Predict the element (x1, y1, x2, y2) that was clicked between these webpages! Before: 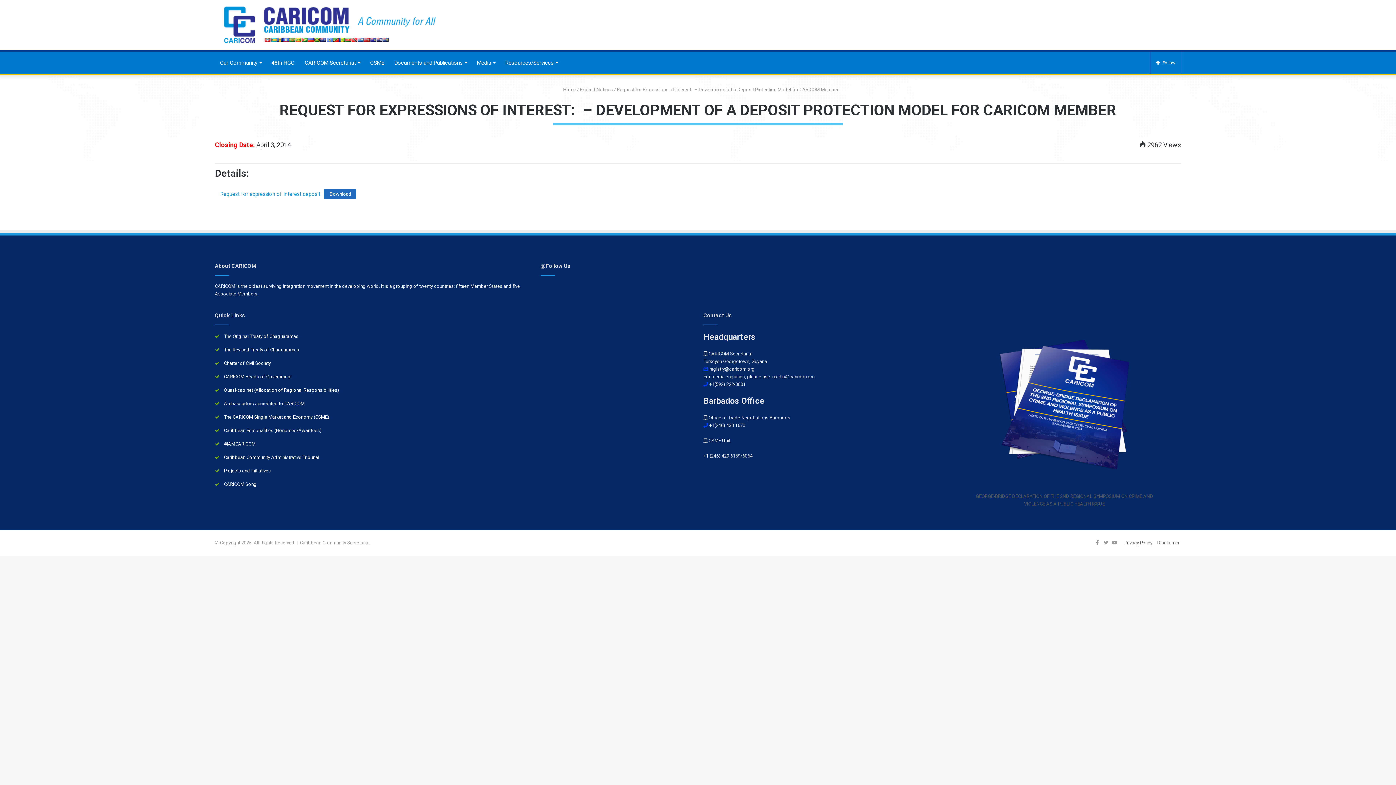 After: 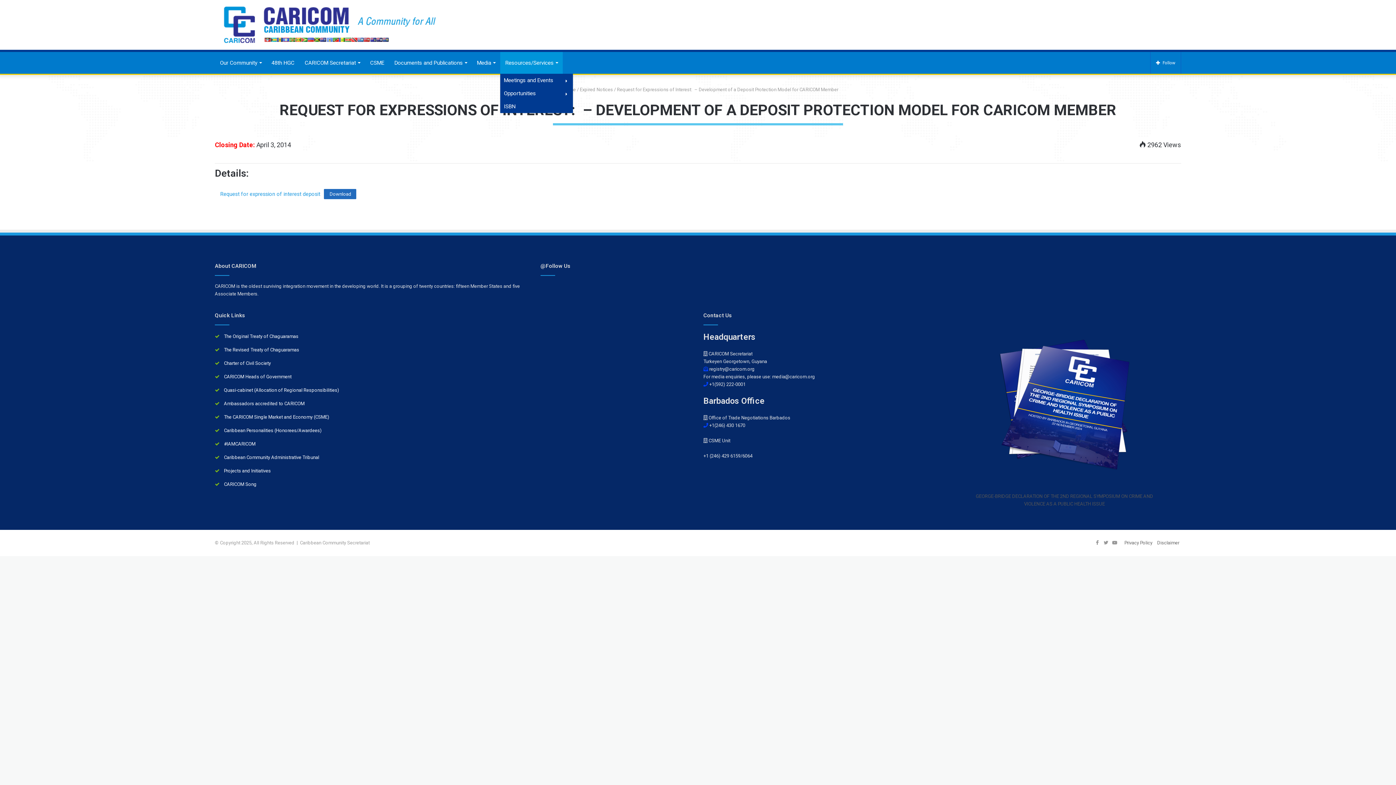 Action: label: Resources/Services bbox: (500, 52, 562, 73)